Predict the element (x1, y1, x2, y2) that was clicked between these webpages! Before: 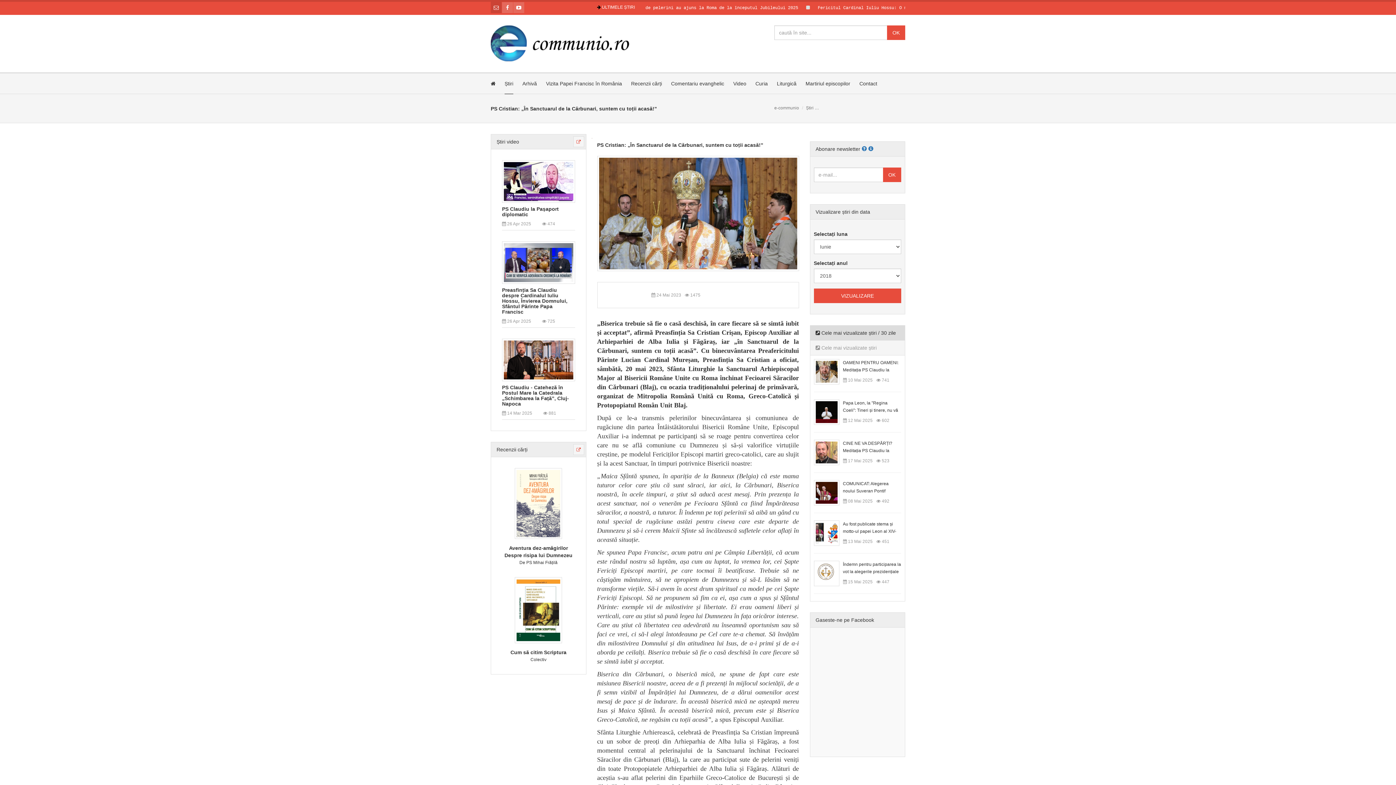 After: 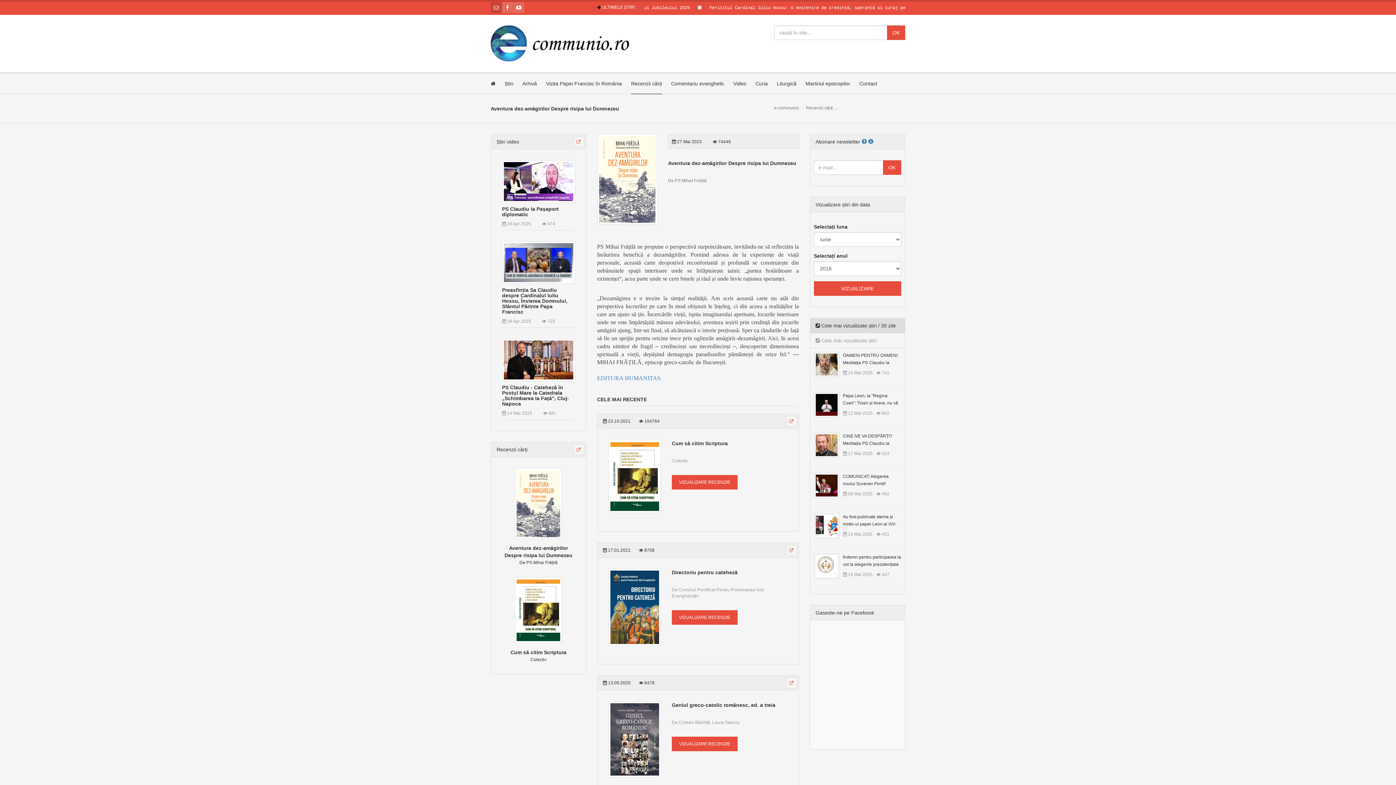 Action: bbox: (502, 544, 575, 559) label: Aventura dez-amăgirilor Despre risipa lui Dumnezeu